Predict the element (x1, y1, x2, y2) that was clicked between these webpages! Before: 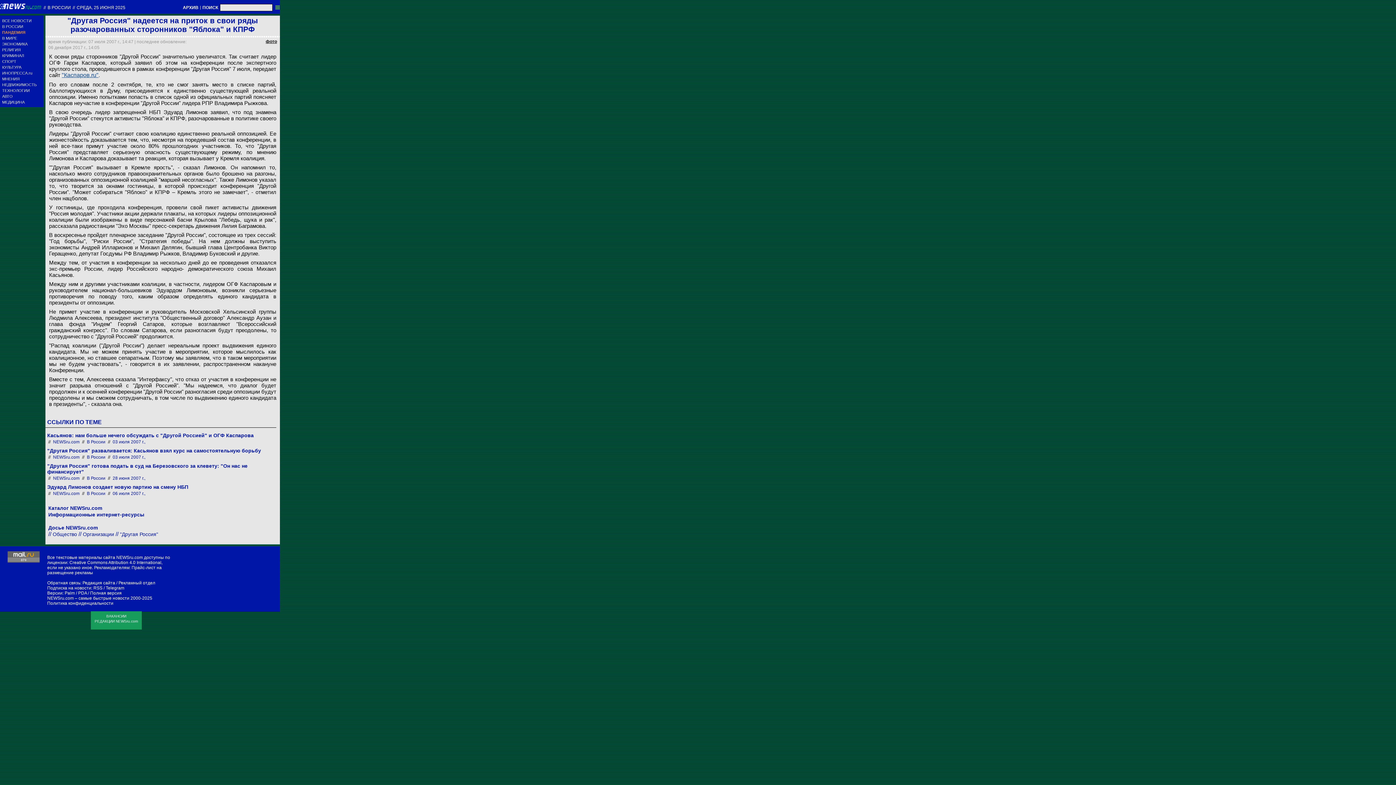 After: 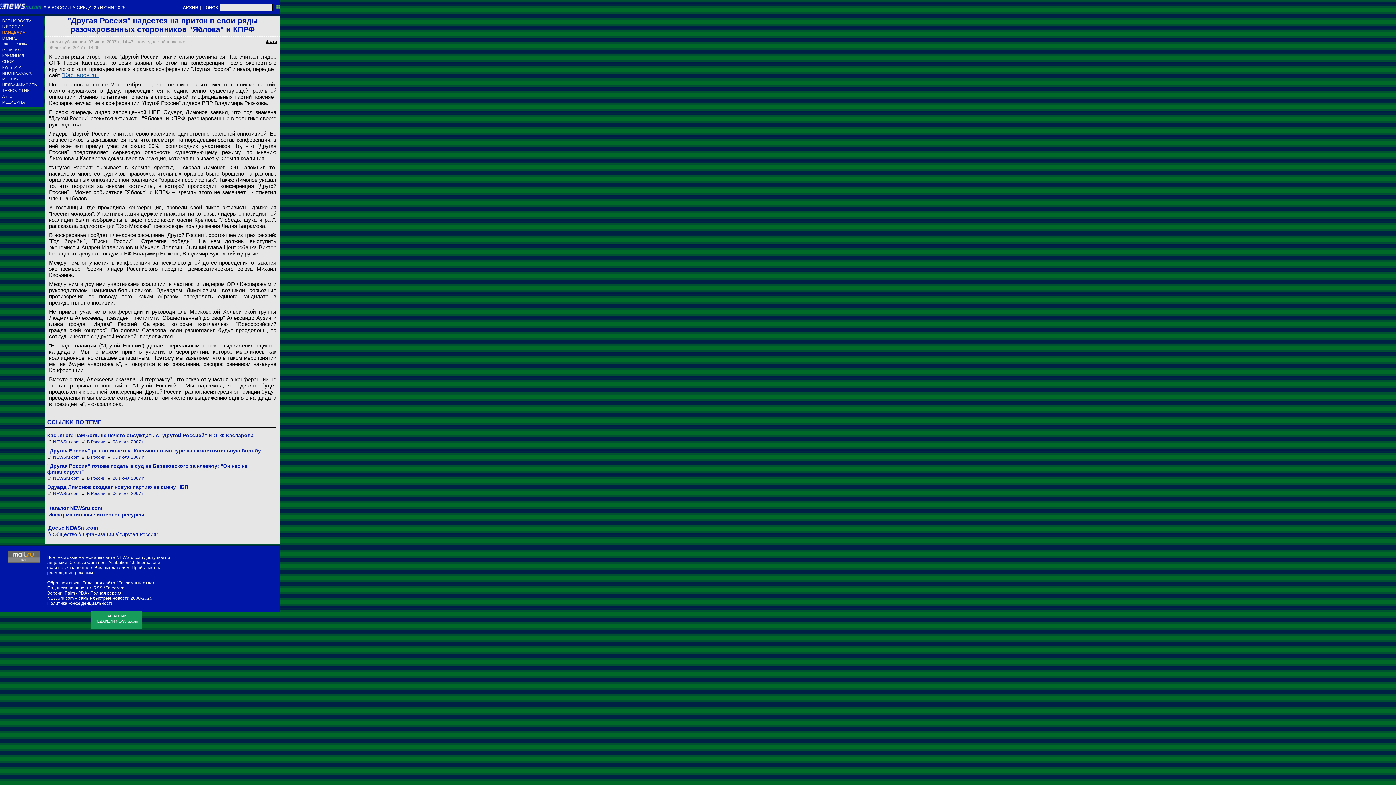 Action: label: "Каспаров.ru" bbox: (61, 72, 98, 78)